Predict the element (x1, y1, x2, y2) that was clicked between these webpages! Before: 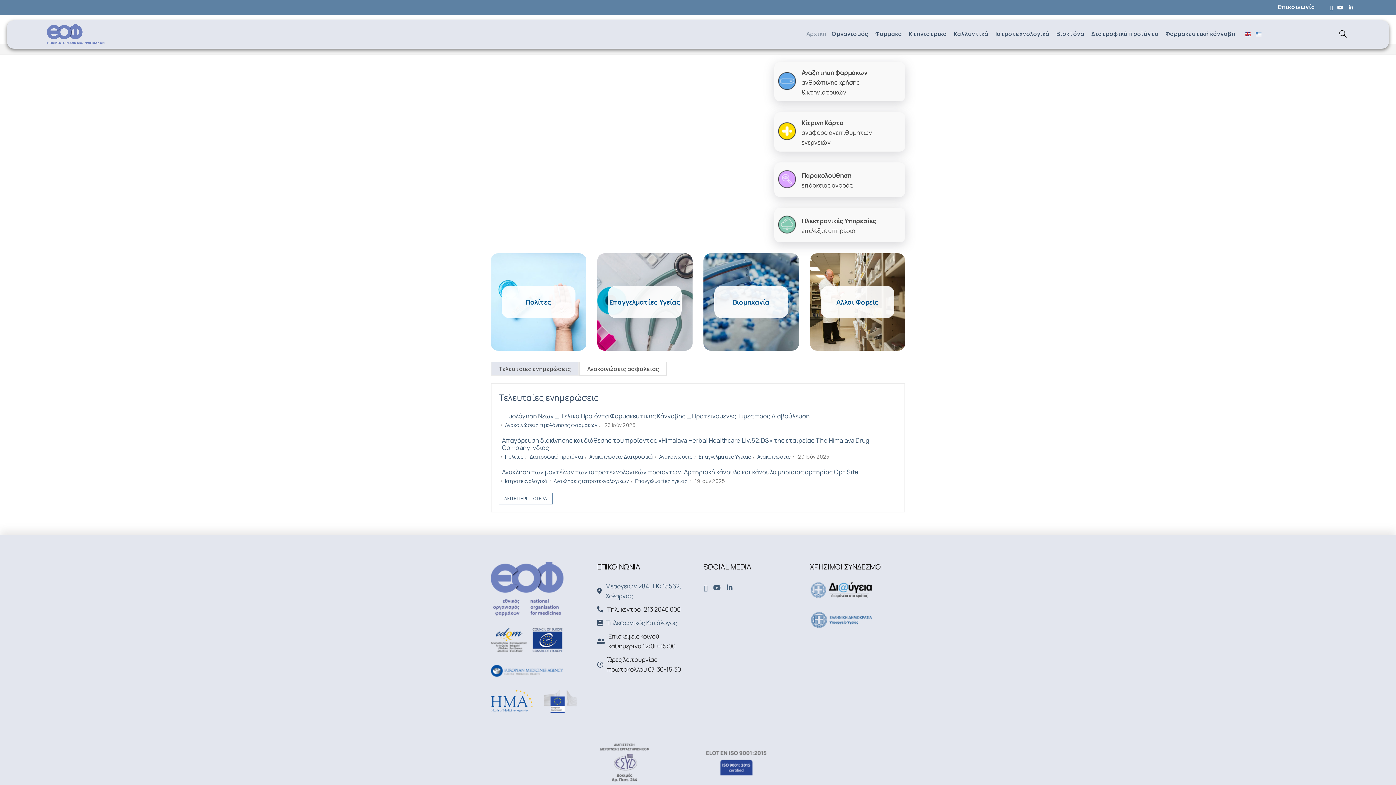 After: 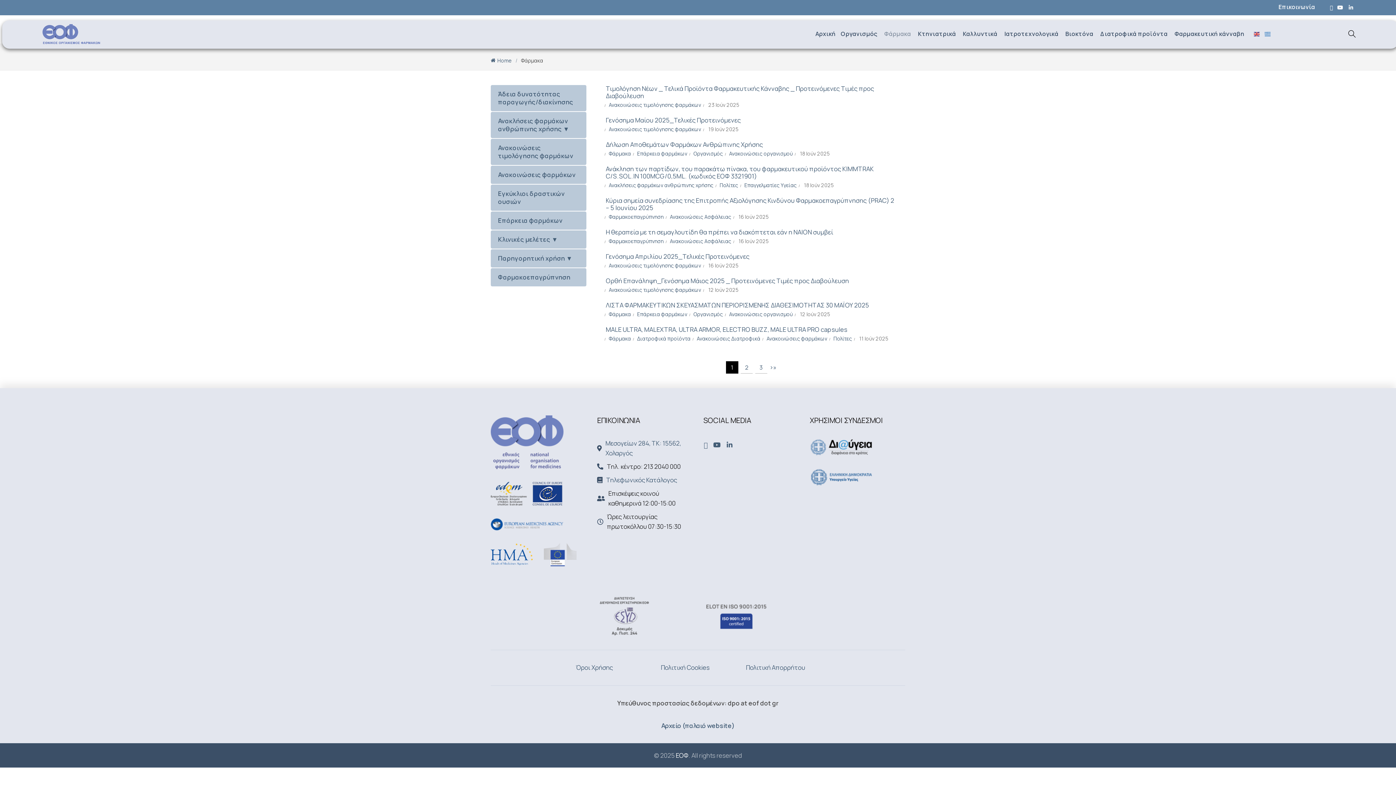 Action: label: Φάρμακα bbox: (875, 20, 904, 47)